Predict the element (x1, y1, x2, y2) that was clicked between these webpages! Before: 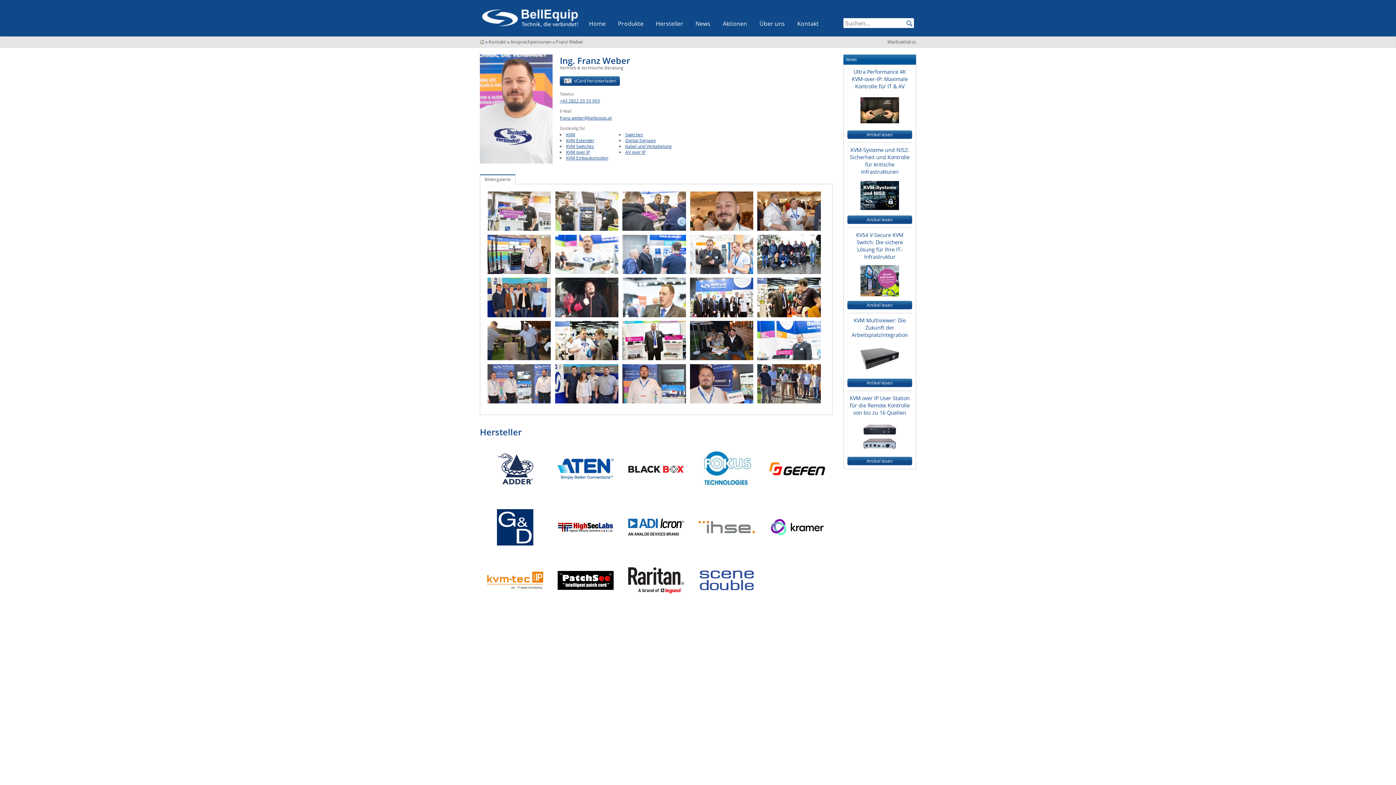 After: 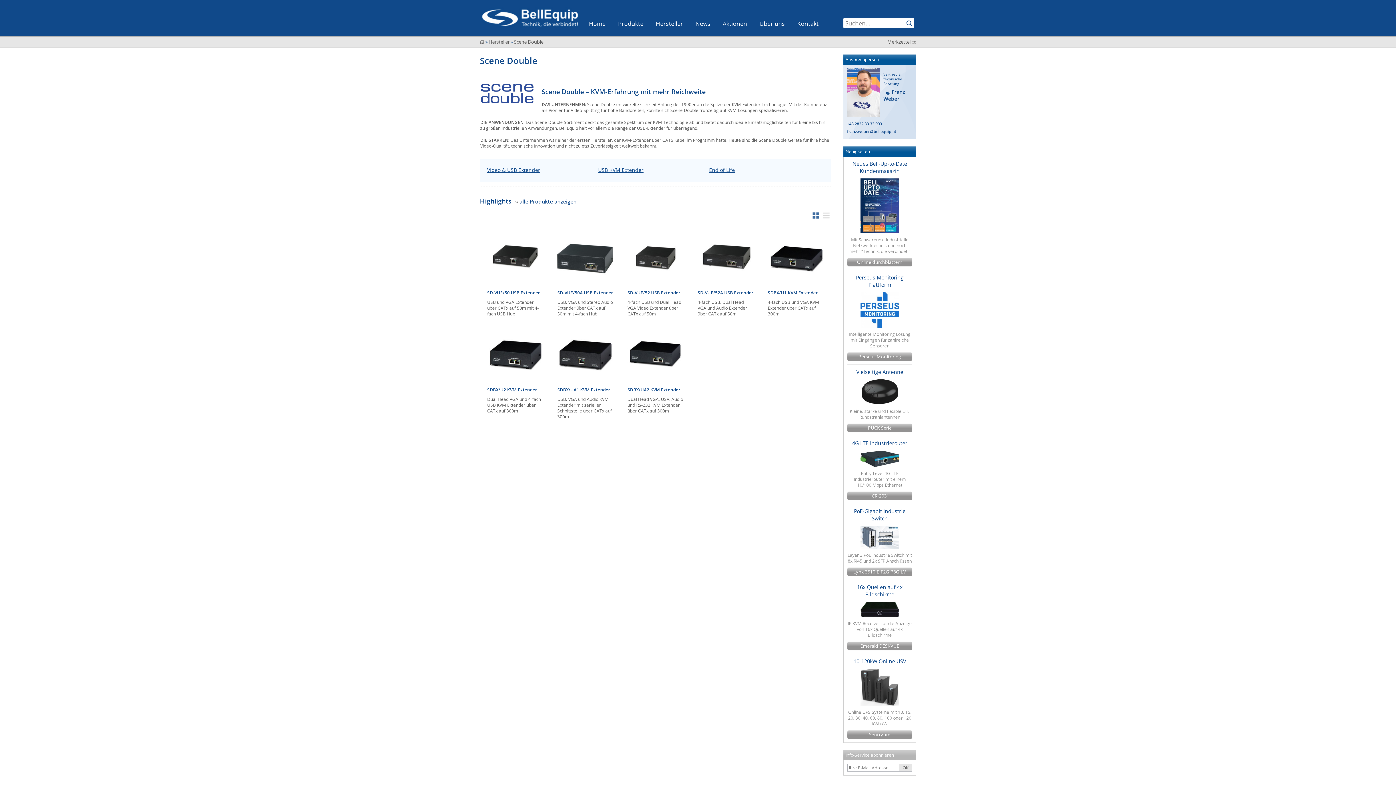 Action: bbox: (698, 568, 754, 592)